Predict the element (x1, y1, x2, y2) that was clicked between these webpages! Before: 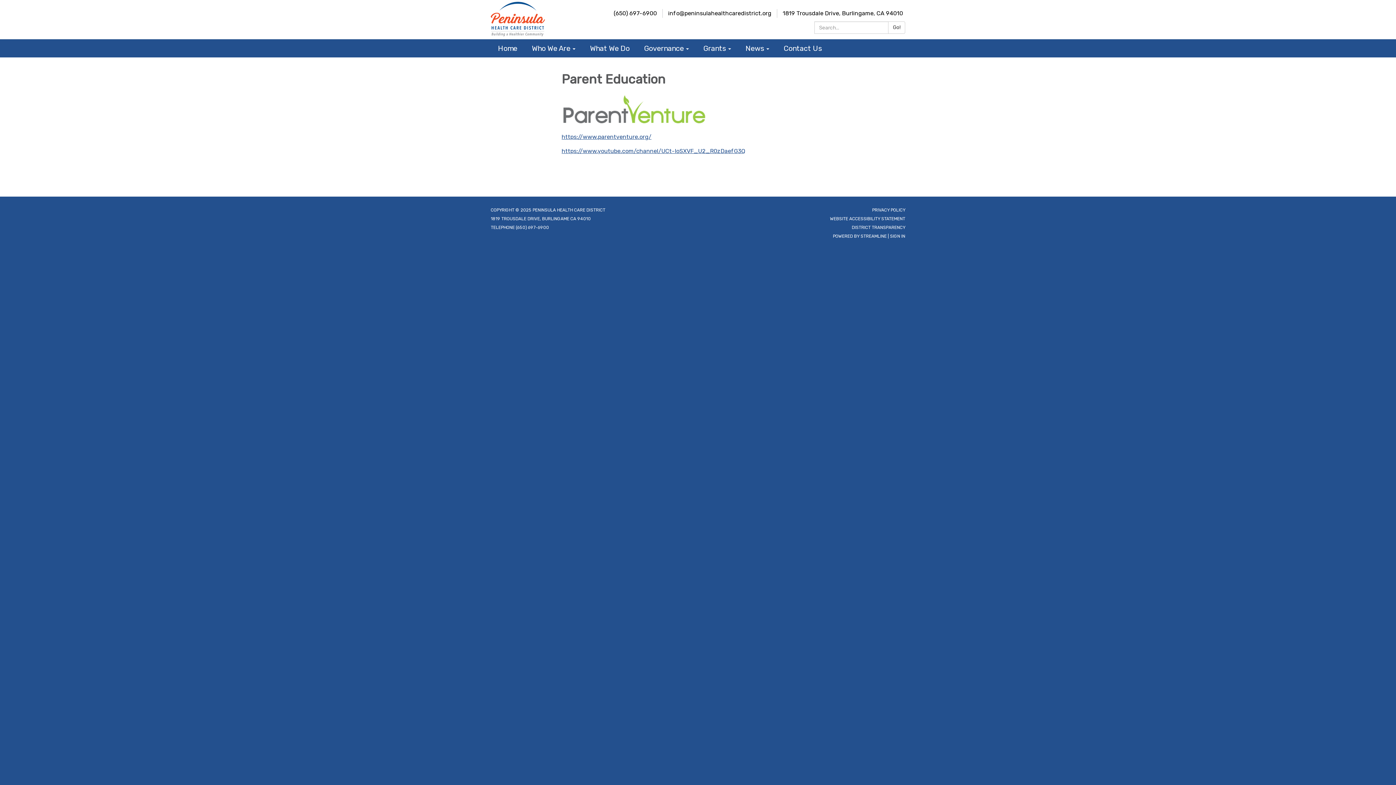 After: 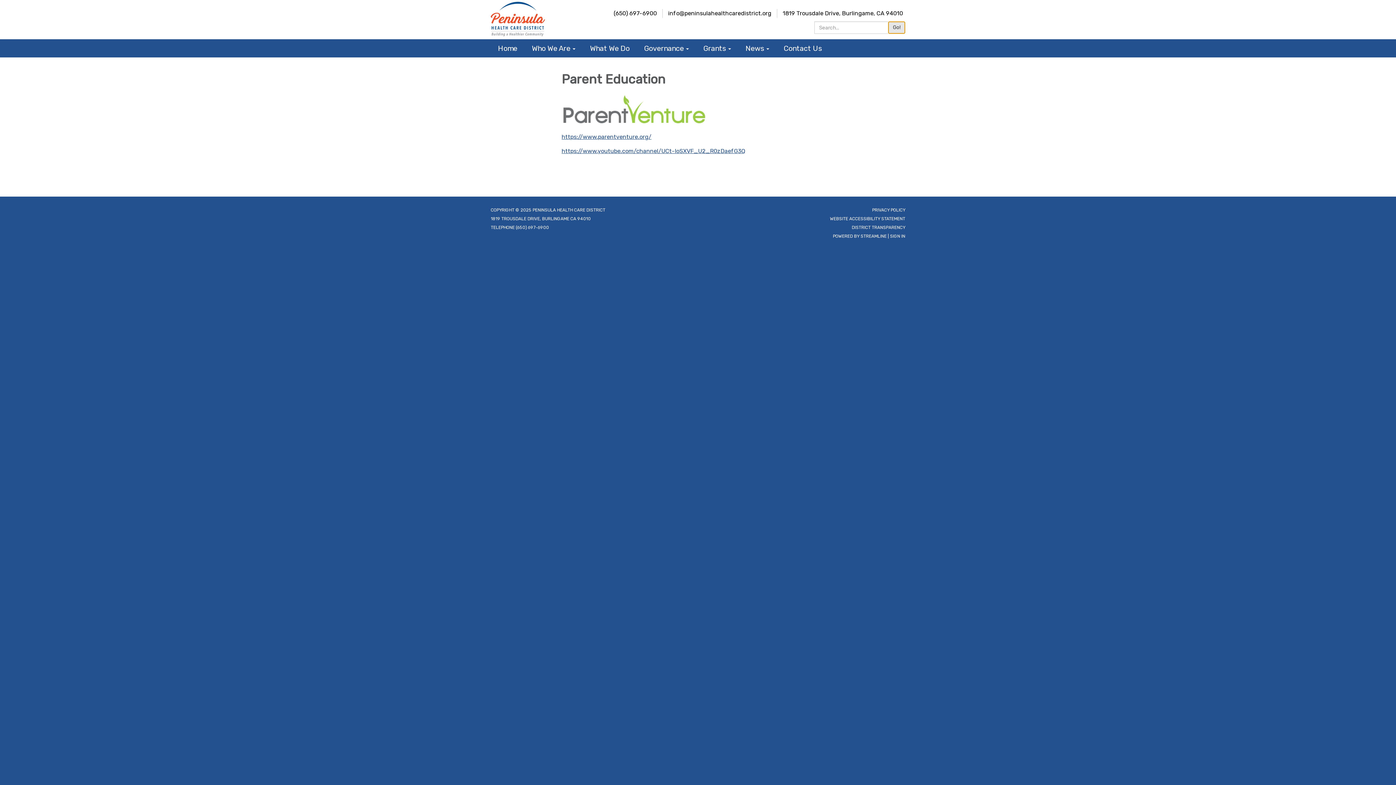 Action: bbox: (888, 21, 905, 33) label: Go!